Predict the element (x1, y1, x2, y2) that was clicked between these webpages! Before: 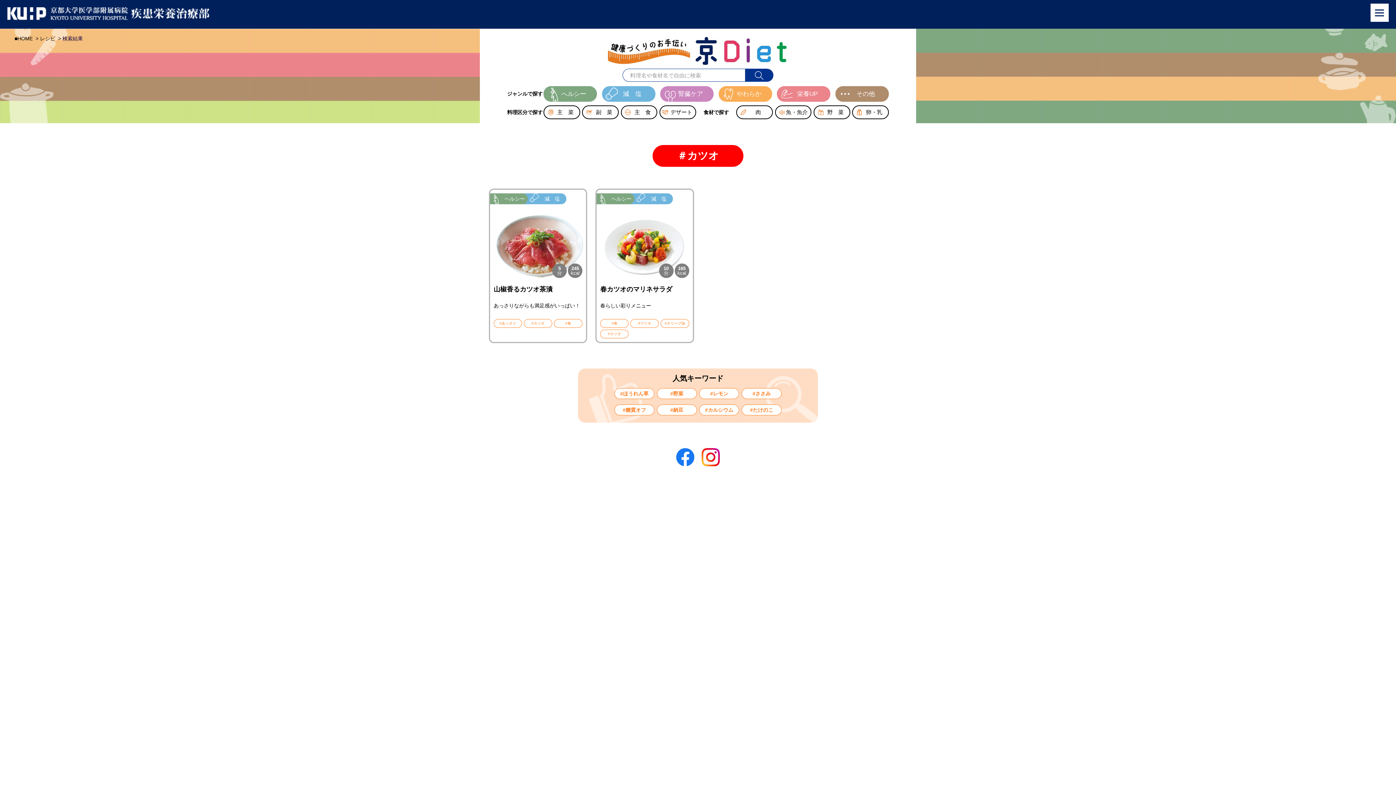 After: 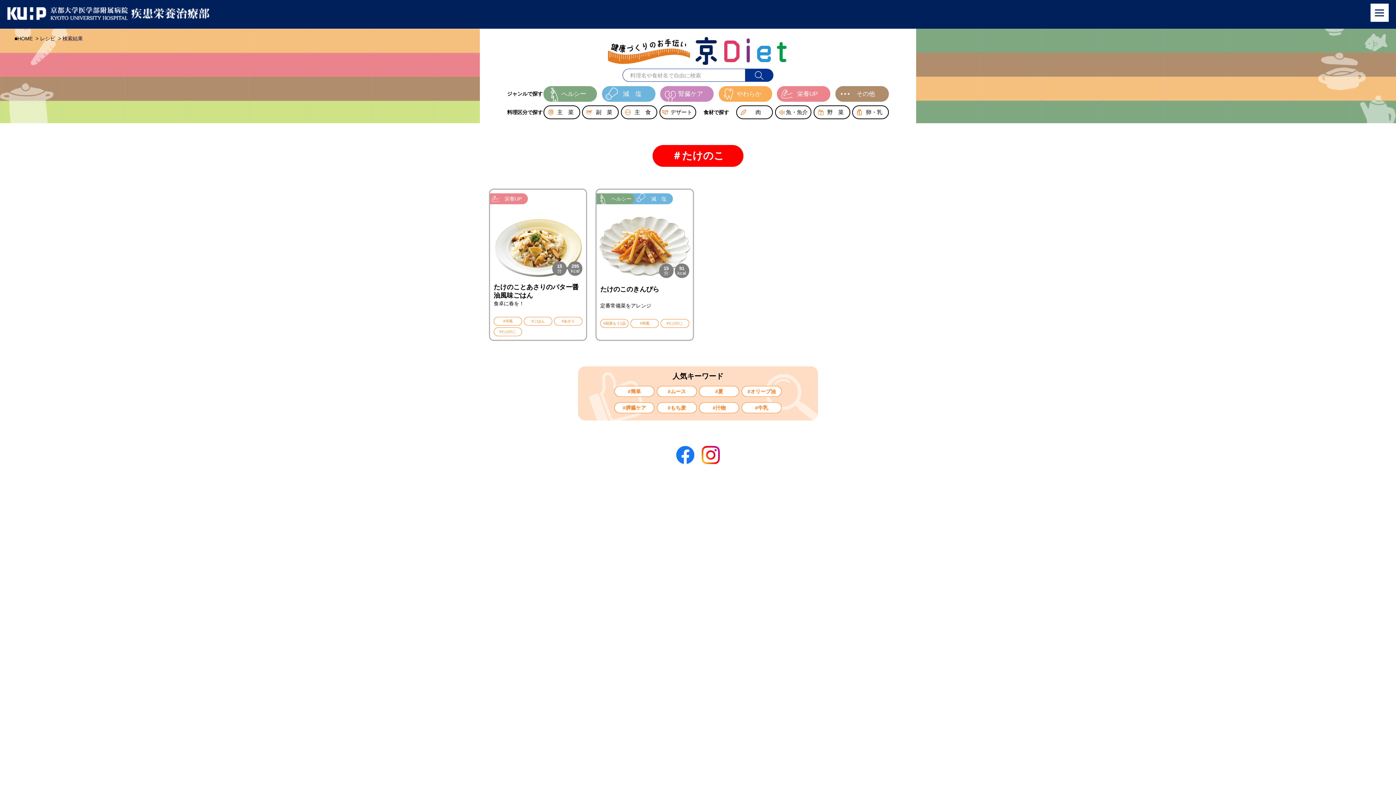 Action: label: #たけのこ bbox: (741, 404, 781, 415)